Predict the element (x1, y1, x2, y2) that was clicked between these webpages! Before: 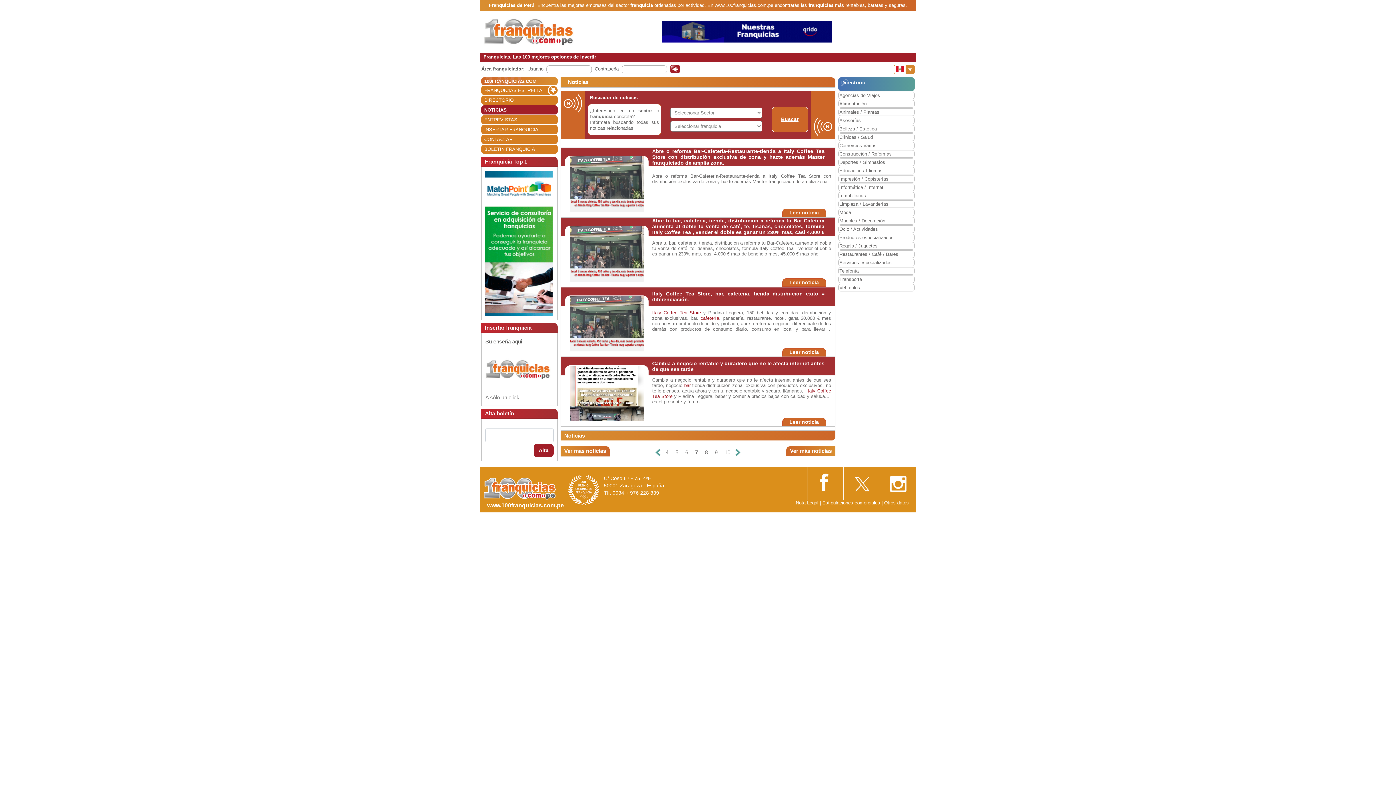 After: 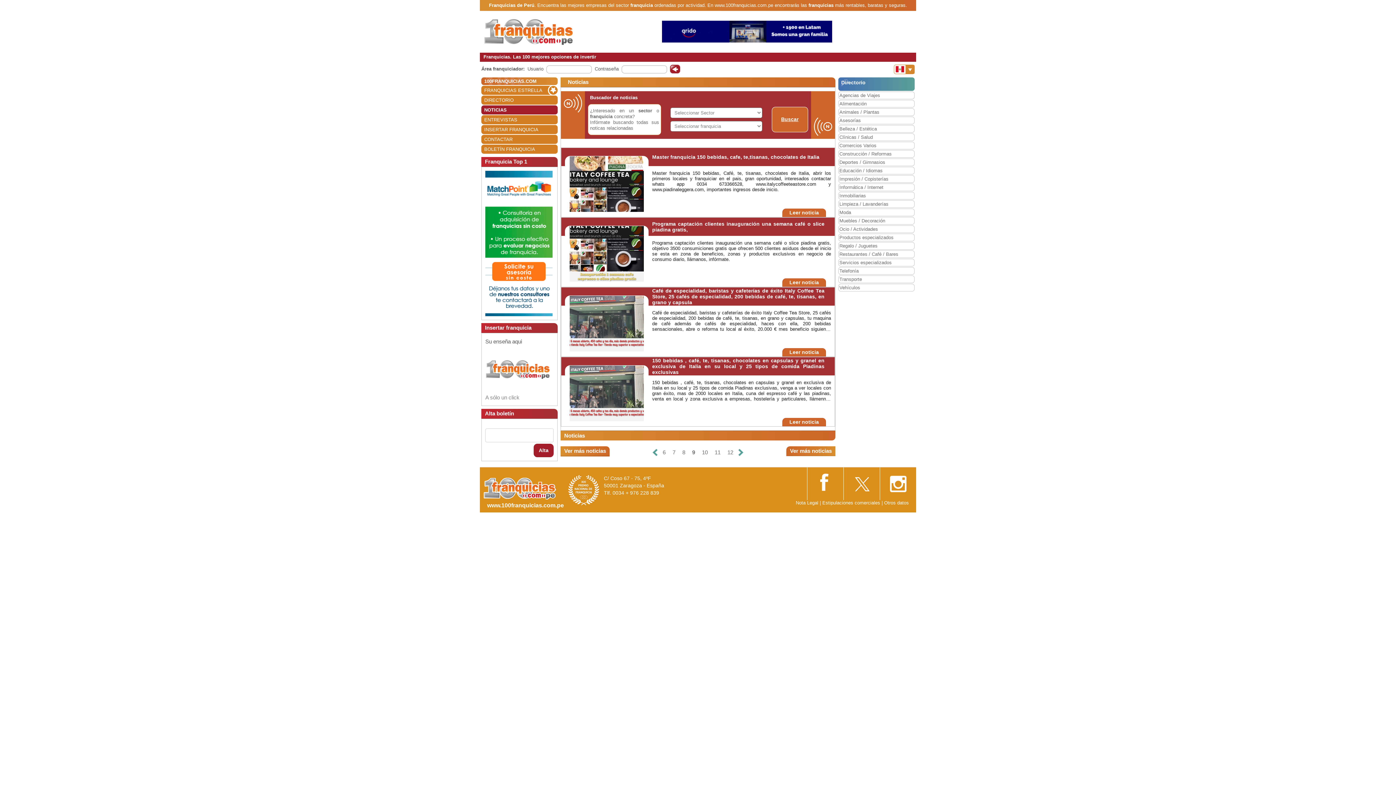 Action: label: 9 bbox: (711, 446, 721, 458)